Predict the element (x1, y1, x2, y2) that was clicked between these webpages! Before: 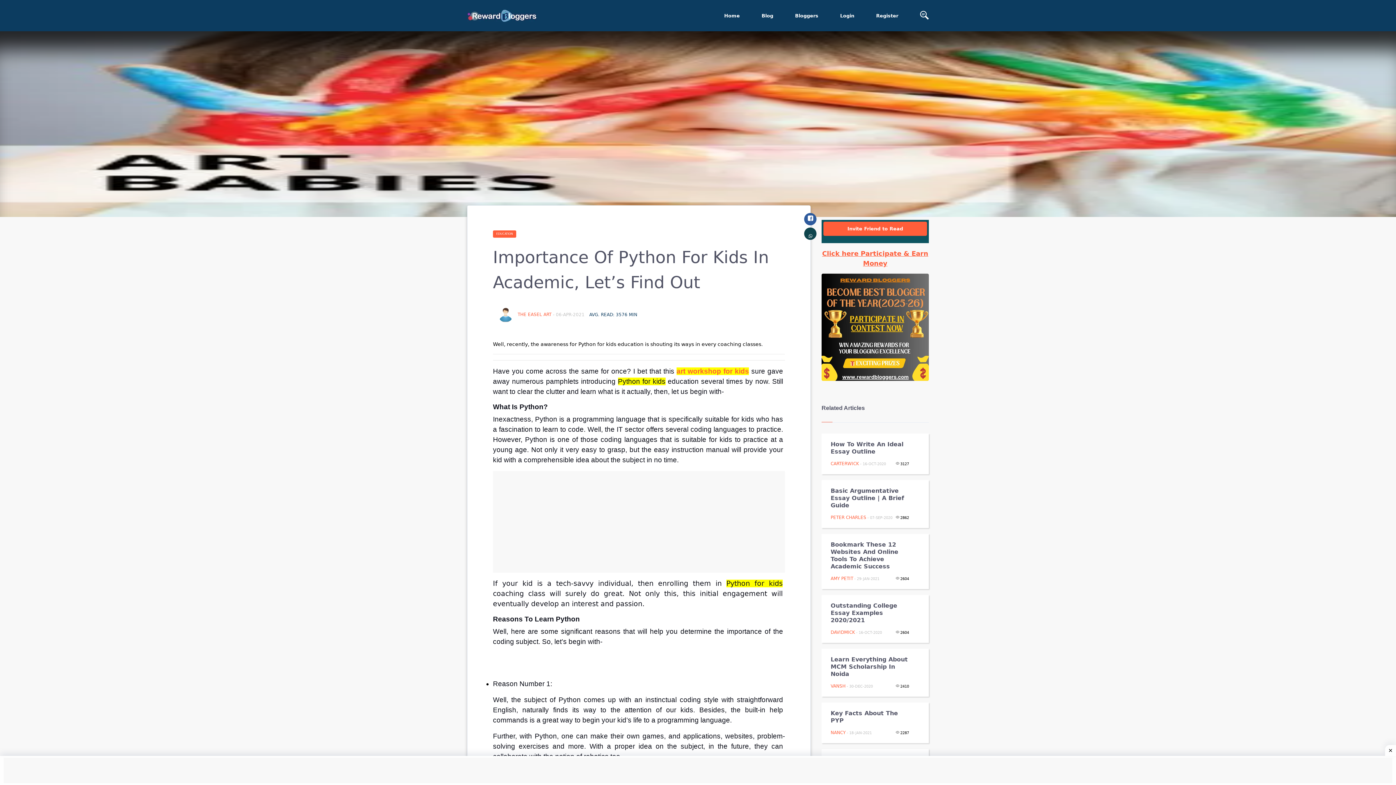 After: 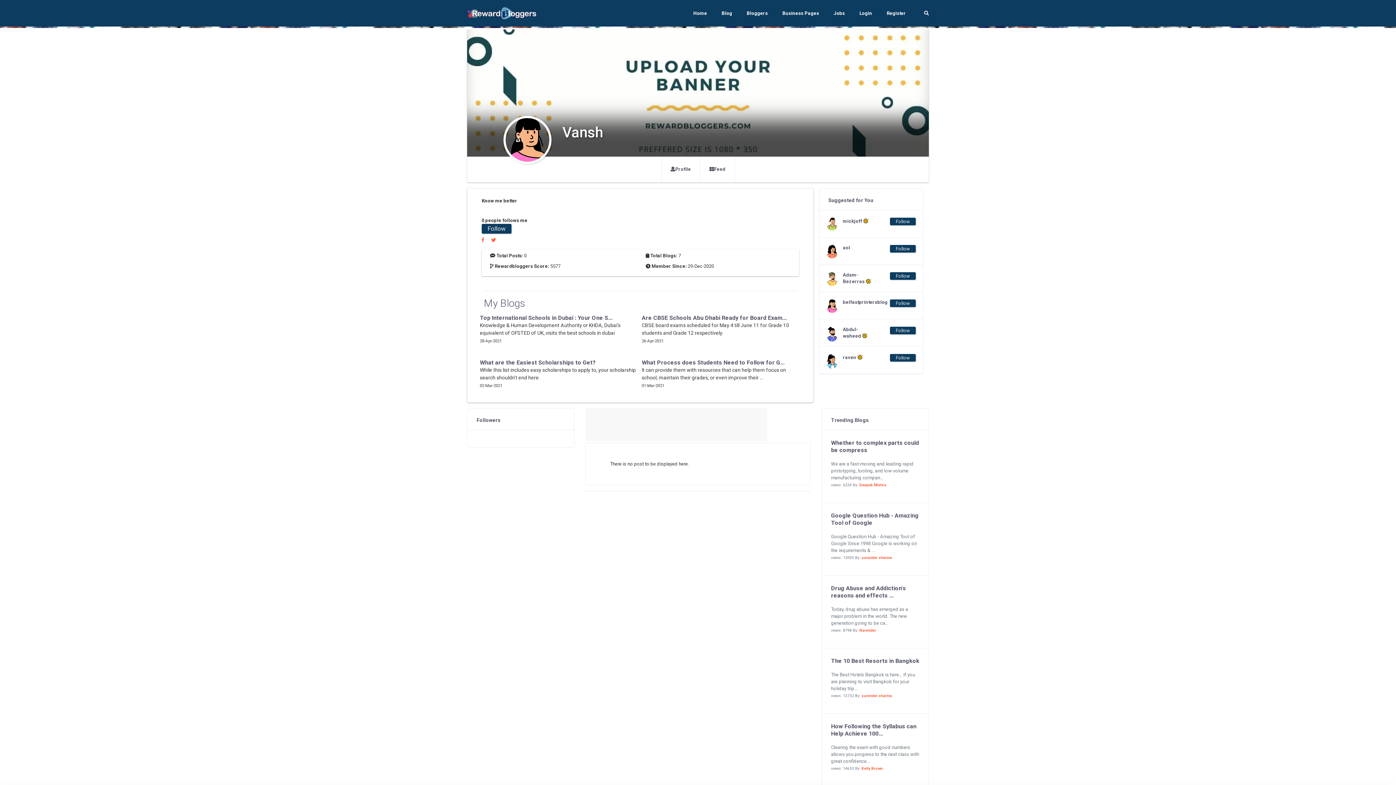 Action: bbox: (830, 684, 845, 689) label: VANSH